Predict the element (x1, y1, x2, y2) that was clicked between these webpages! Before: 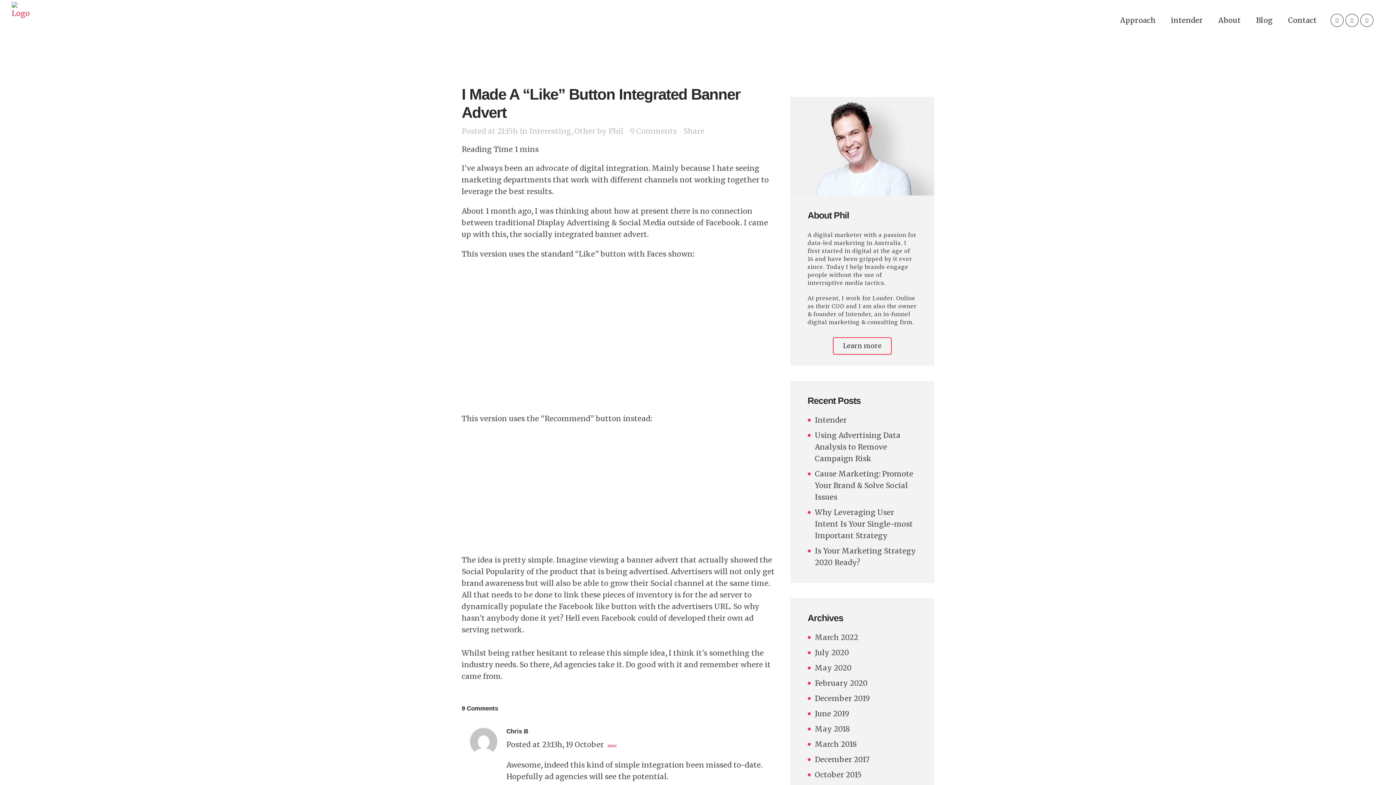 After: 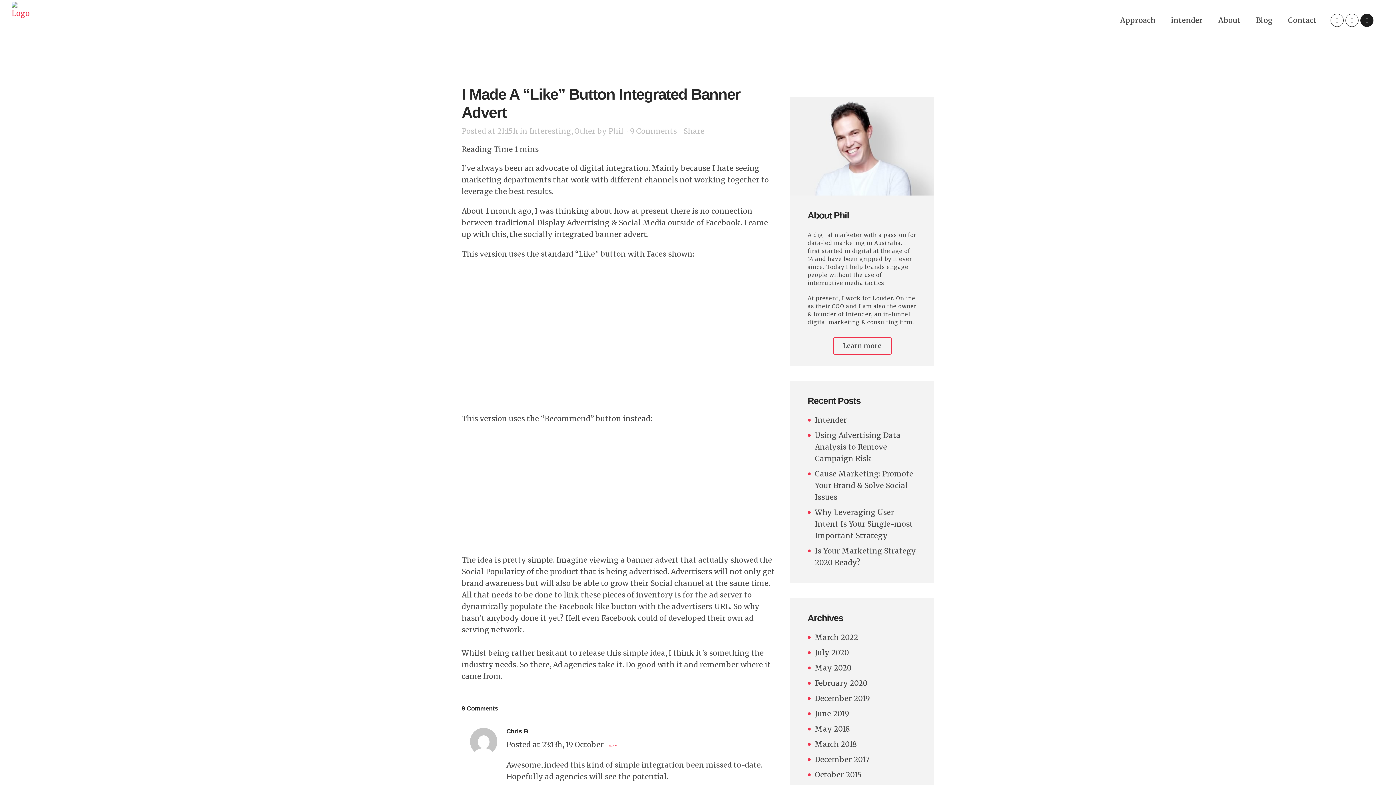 Action: bbox: (1360, 15, 1373, 24)